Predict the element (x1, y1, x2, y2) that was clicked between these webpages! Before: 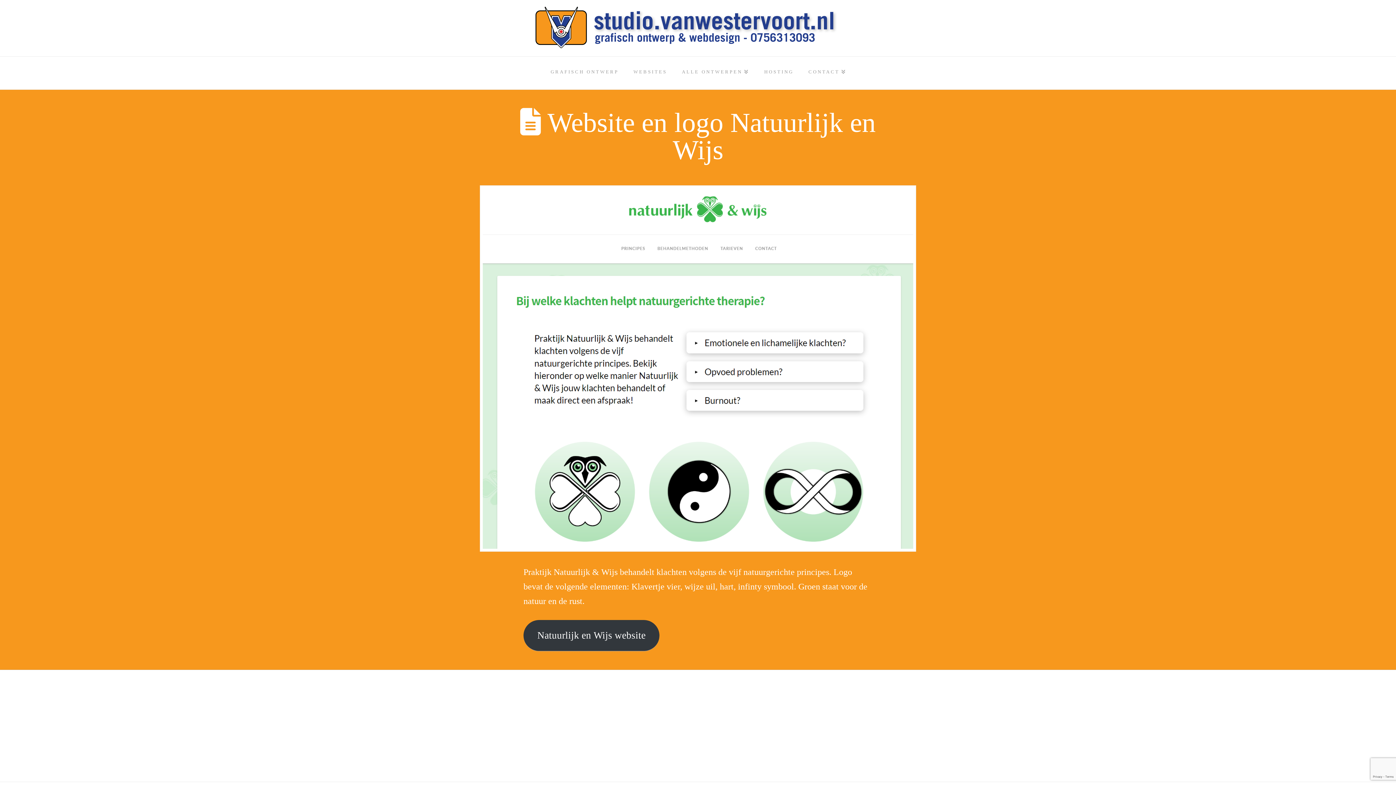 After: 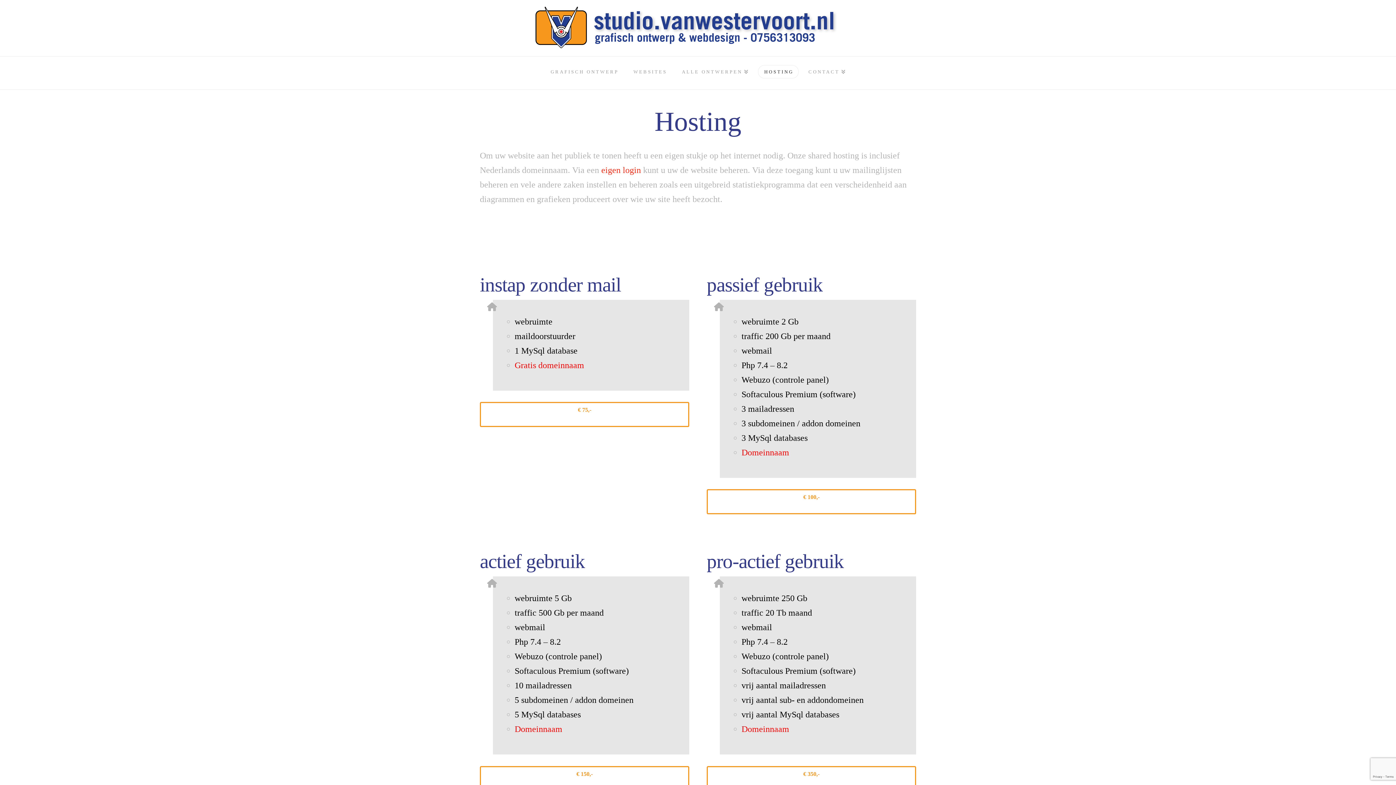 Action: bbox: (756, 56, 800, 89) label: HOSTING